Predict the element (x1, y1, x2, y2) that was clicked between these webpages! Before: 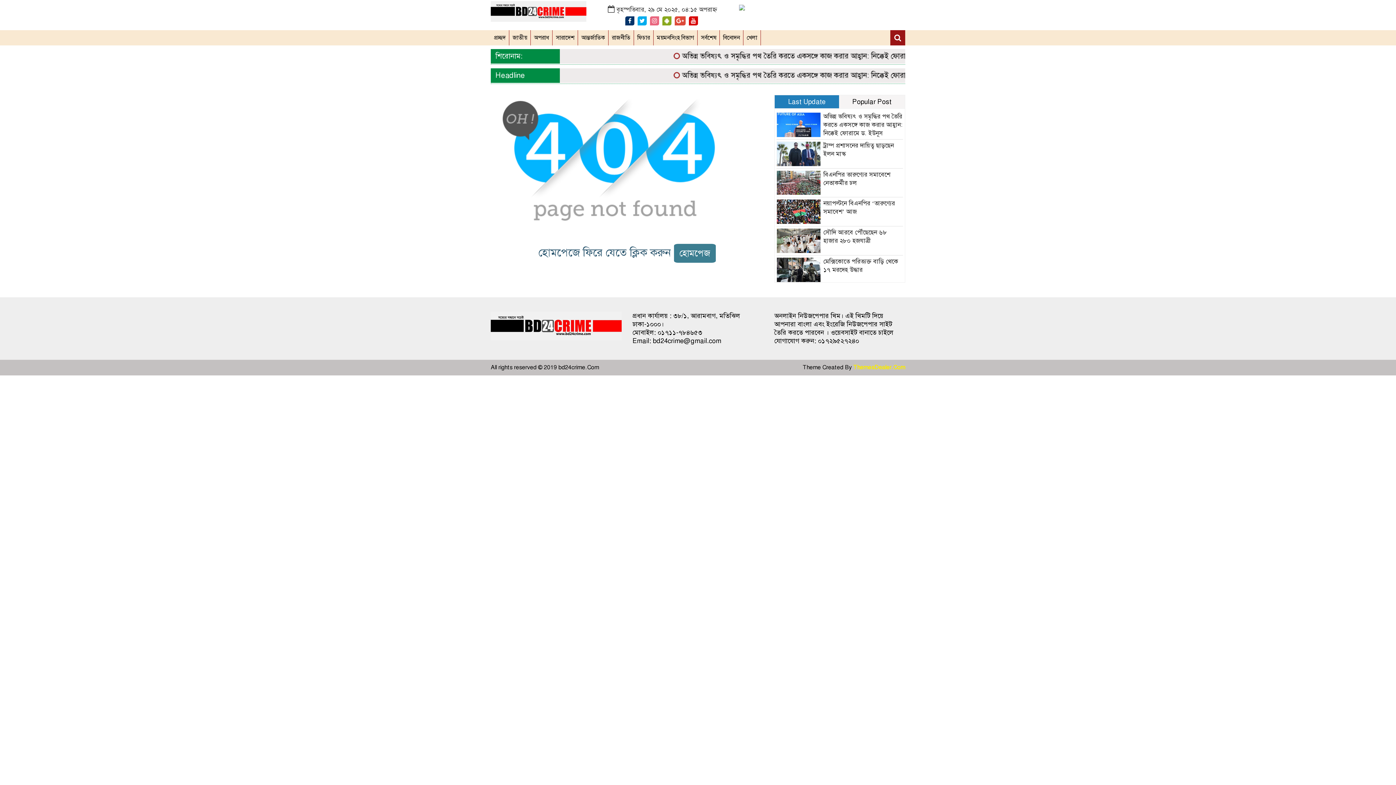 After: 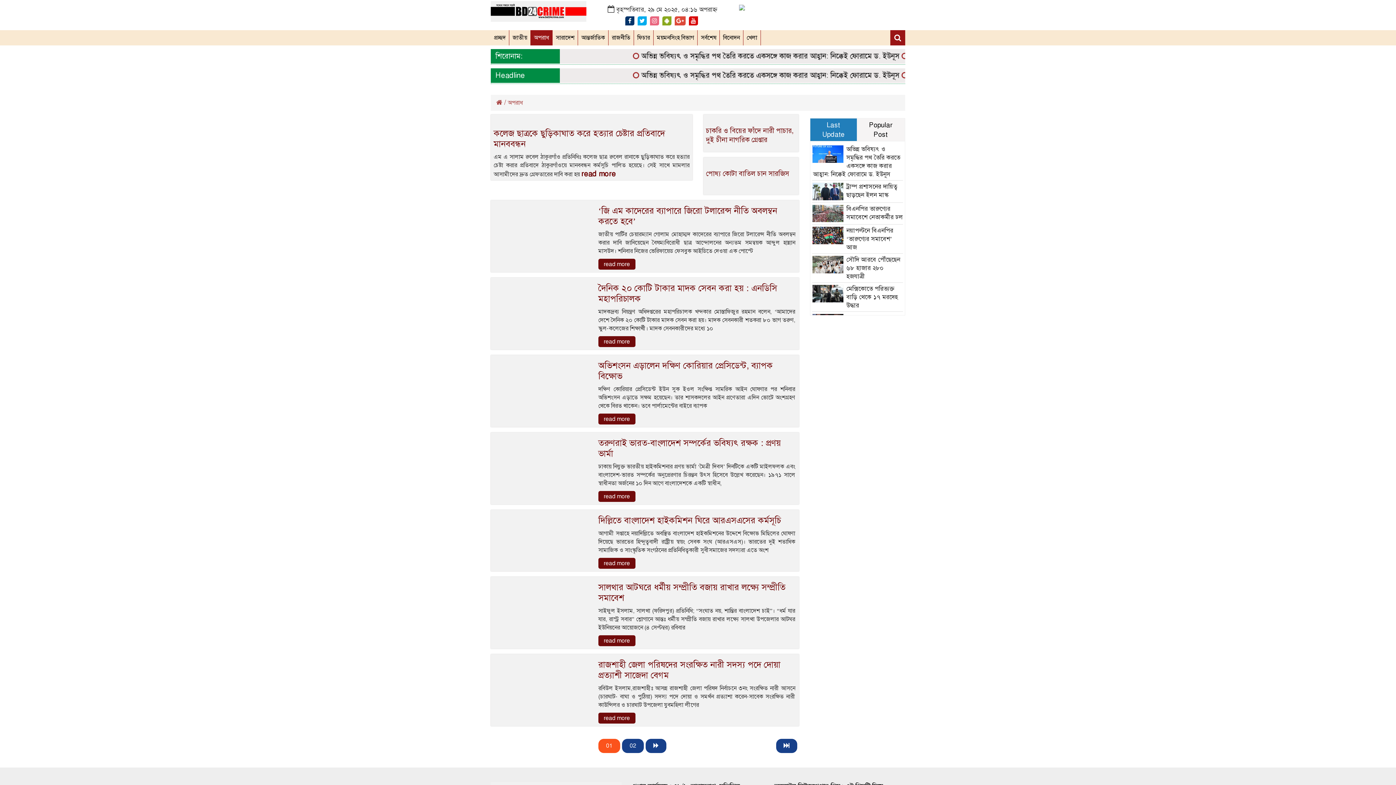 Action: bbox: (530, 30, 552, 45) label: অপরাধ